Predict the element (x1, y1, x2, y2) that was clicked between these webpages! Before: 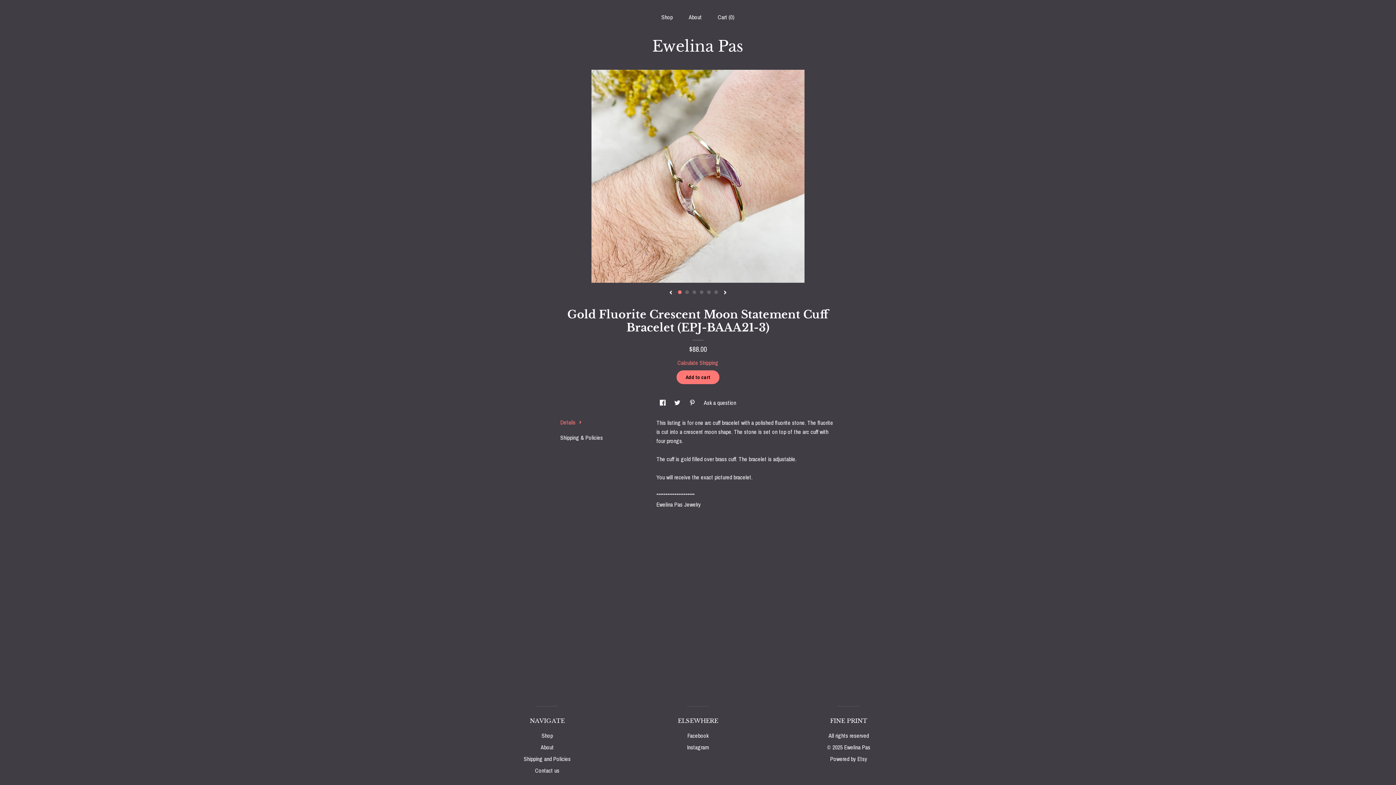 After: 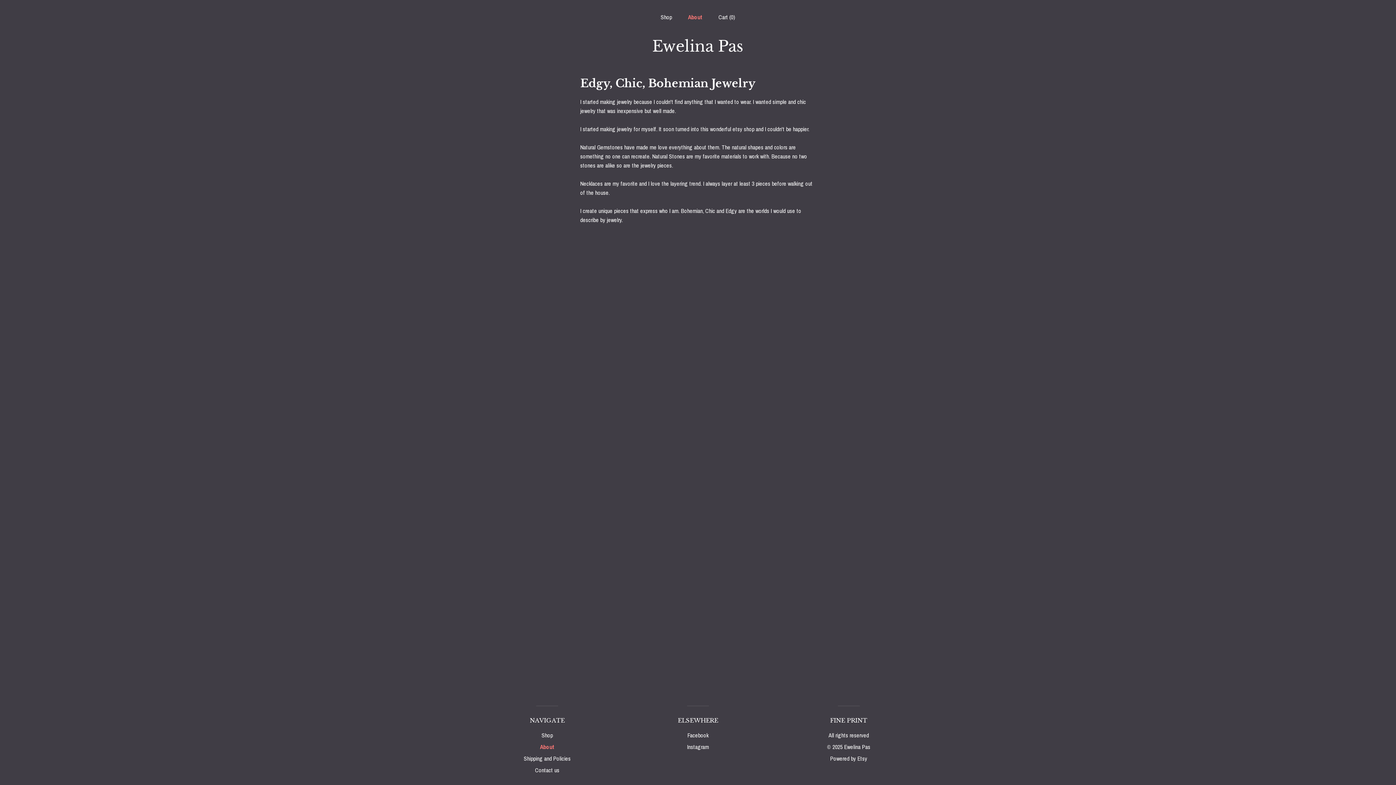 Action: label: About bbox: (540, 743, 553, 751)